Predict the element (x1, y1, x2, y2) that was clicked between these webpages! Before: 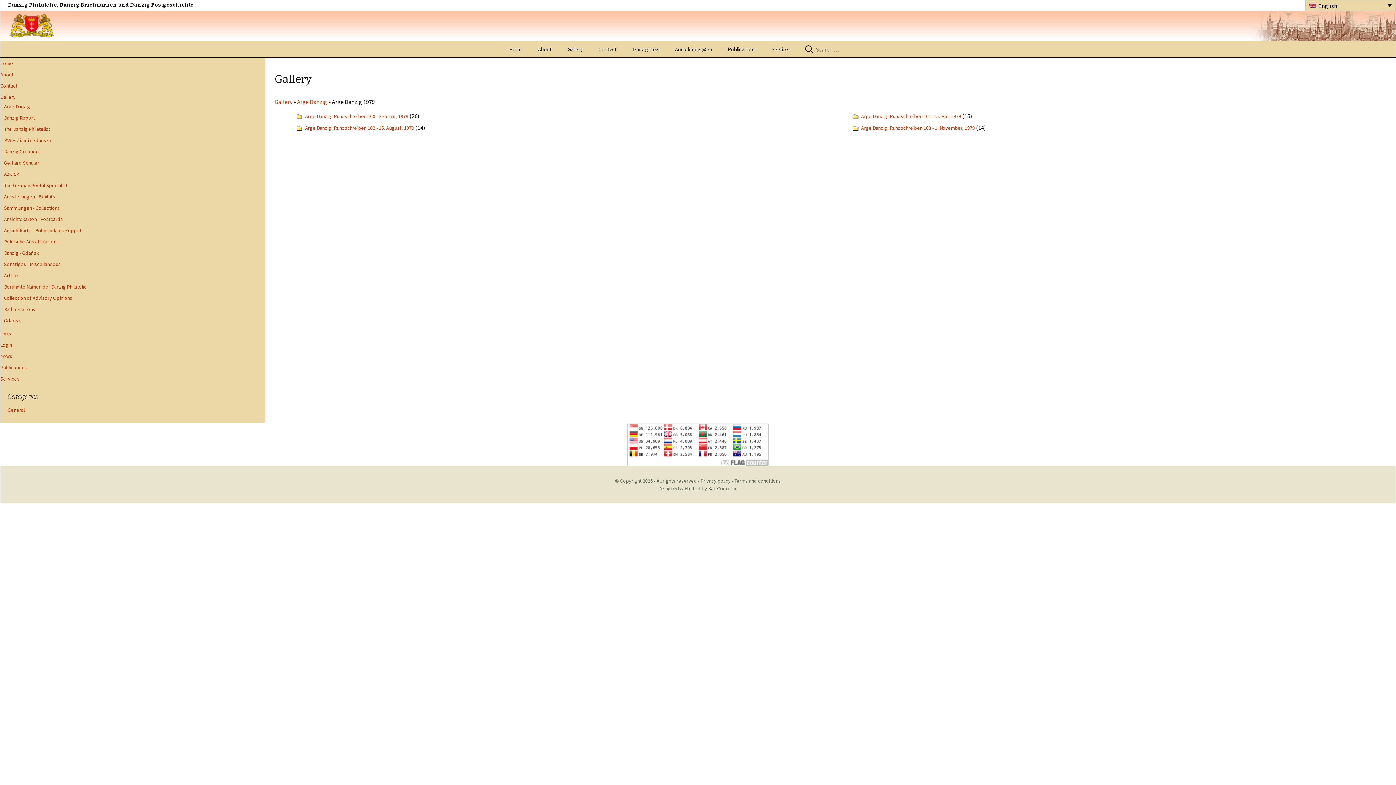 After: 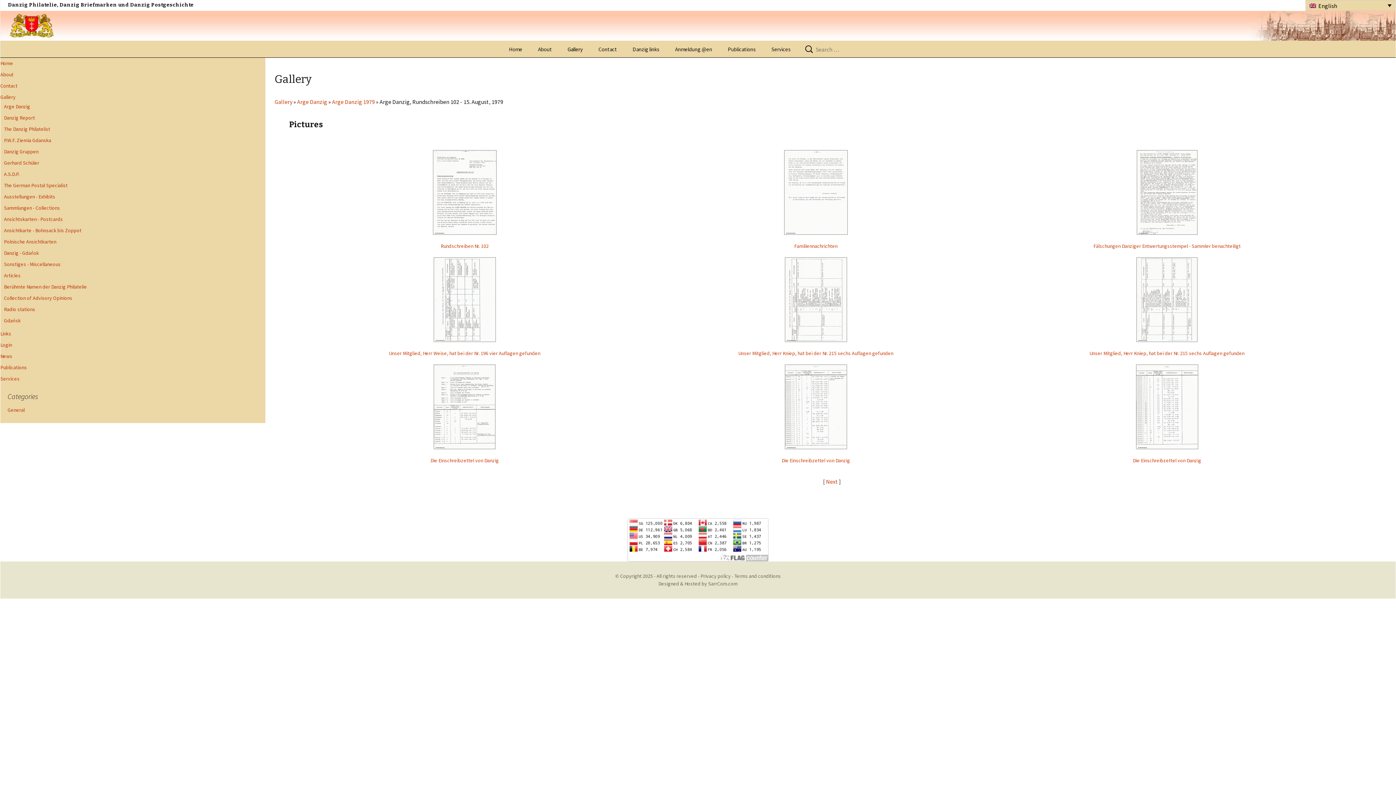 Action: label: Arge Danzig, Rundschreiben 102 - 15. August, 1979 bbox: (305, 124, 414, 131)